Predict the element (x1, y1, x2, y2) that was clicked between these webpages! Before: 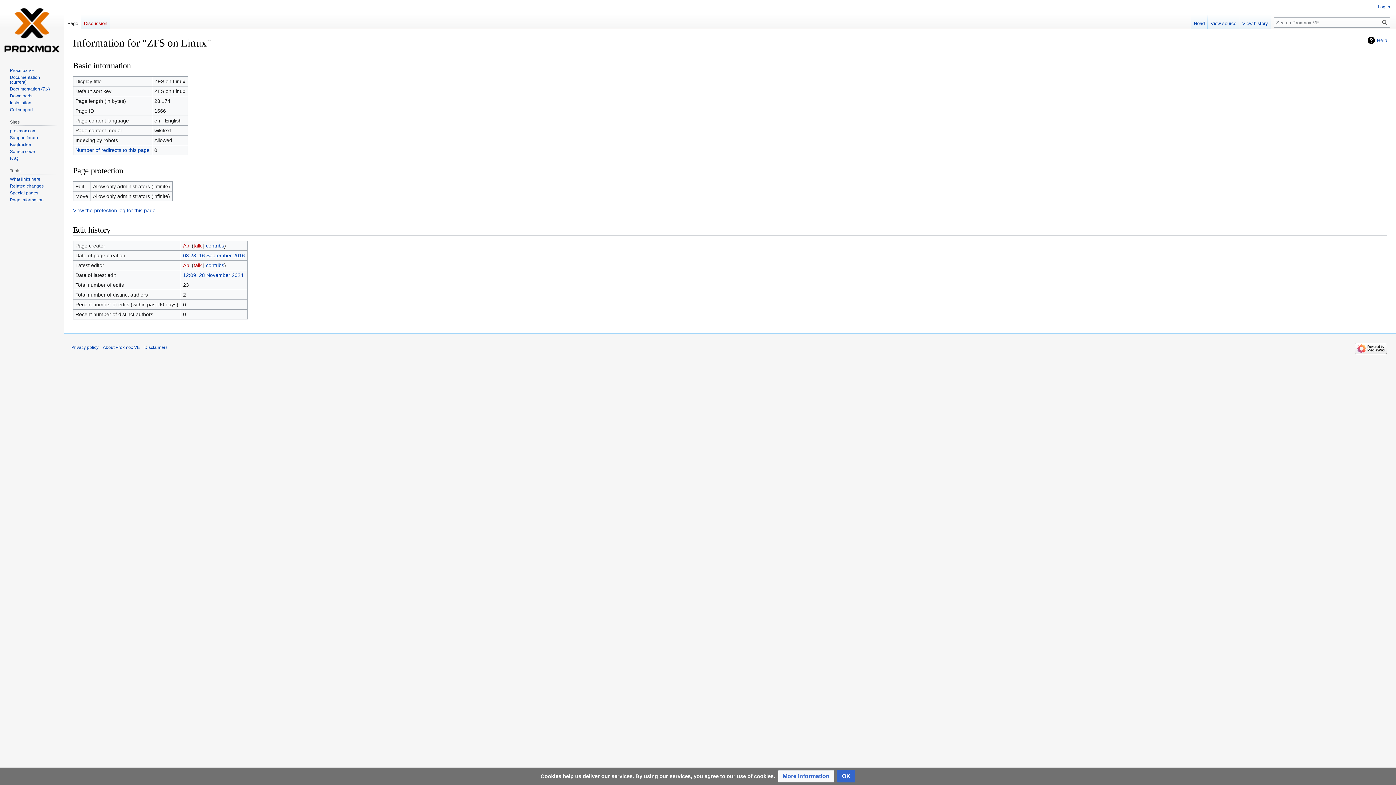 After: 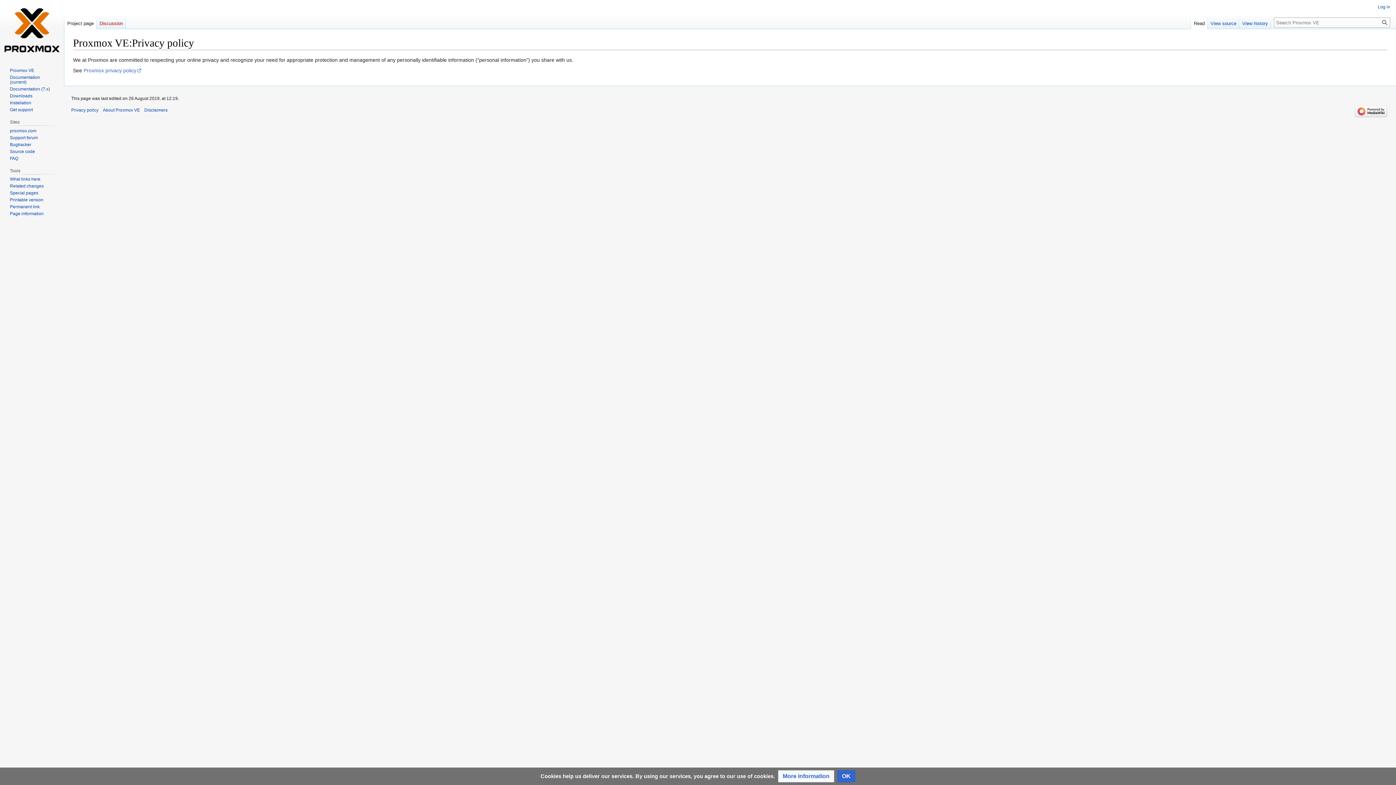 Action: bbox: (71, 345, 98, 350) label: Privacy policy